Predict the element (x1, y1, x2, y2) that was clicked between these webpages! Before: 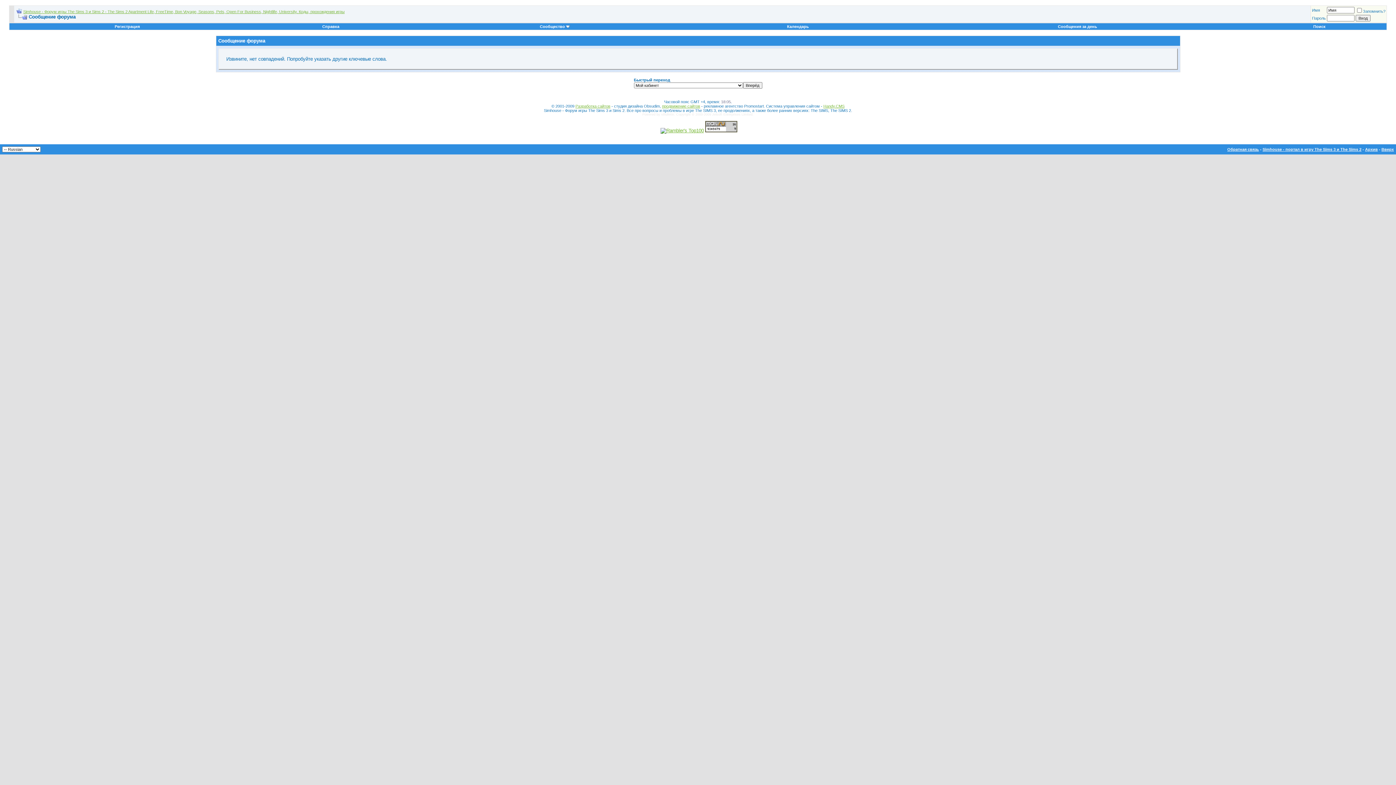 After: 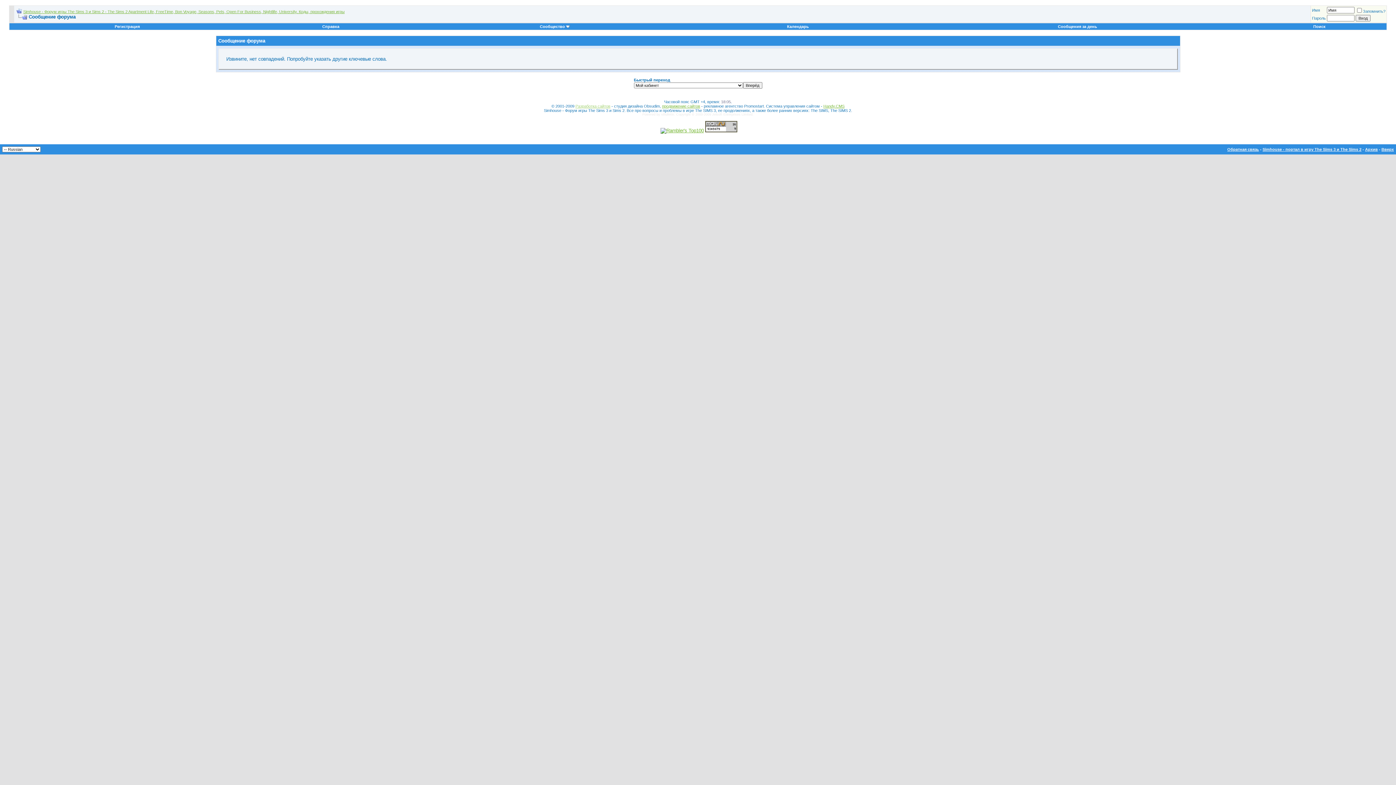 Action: label: Разработка сайтов bbox: (575, 104, 610, 108)